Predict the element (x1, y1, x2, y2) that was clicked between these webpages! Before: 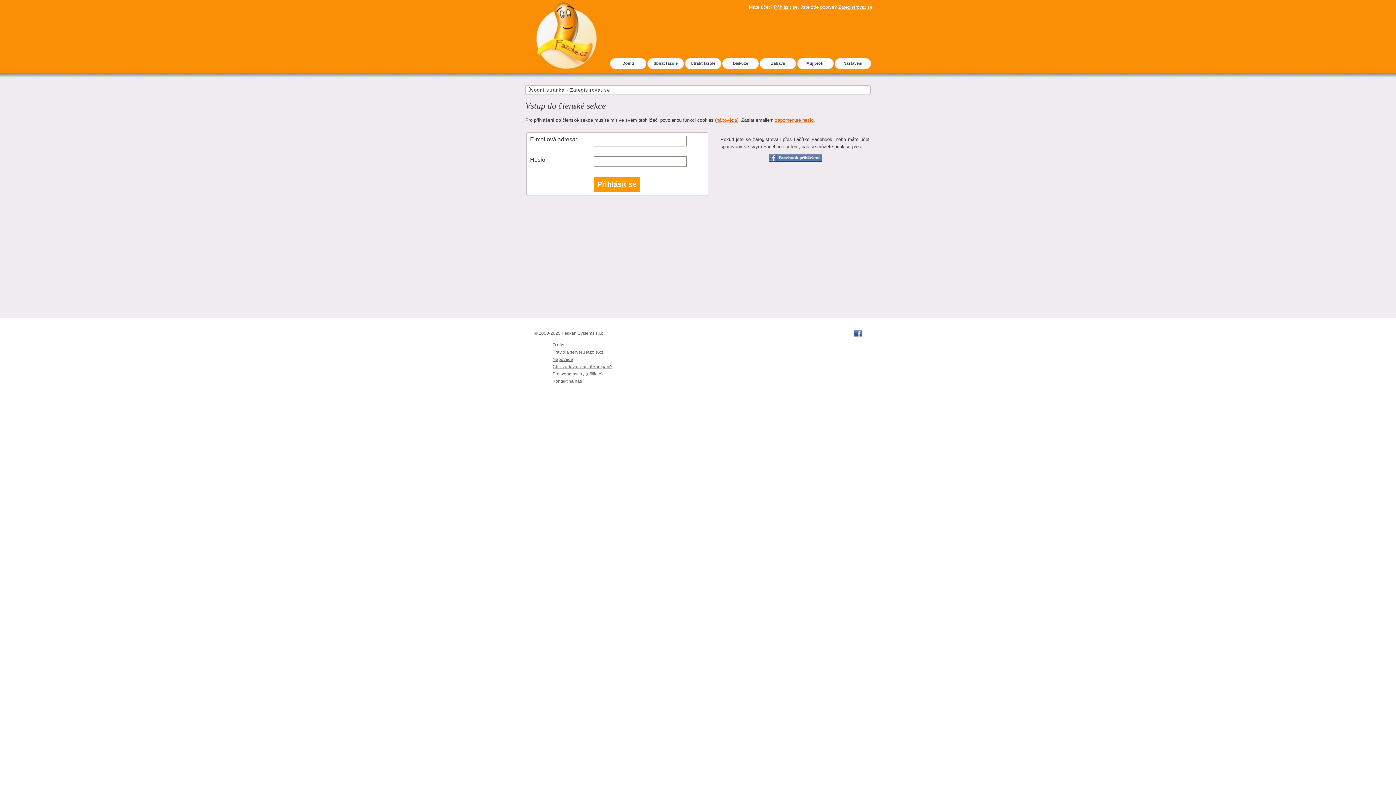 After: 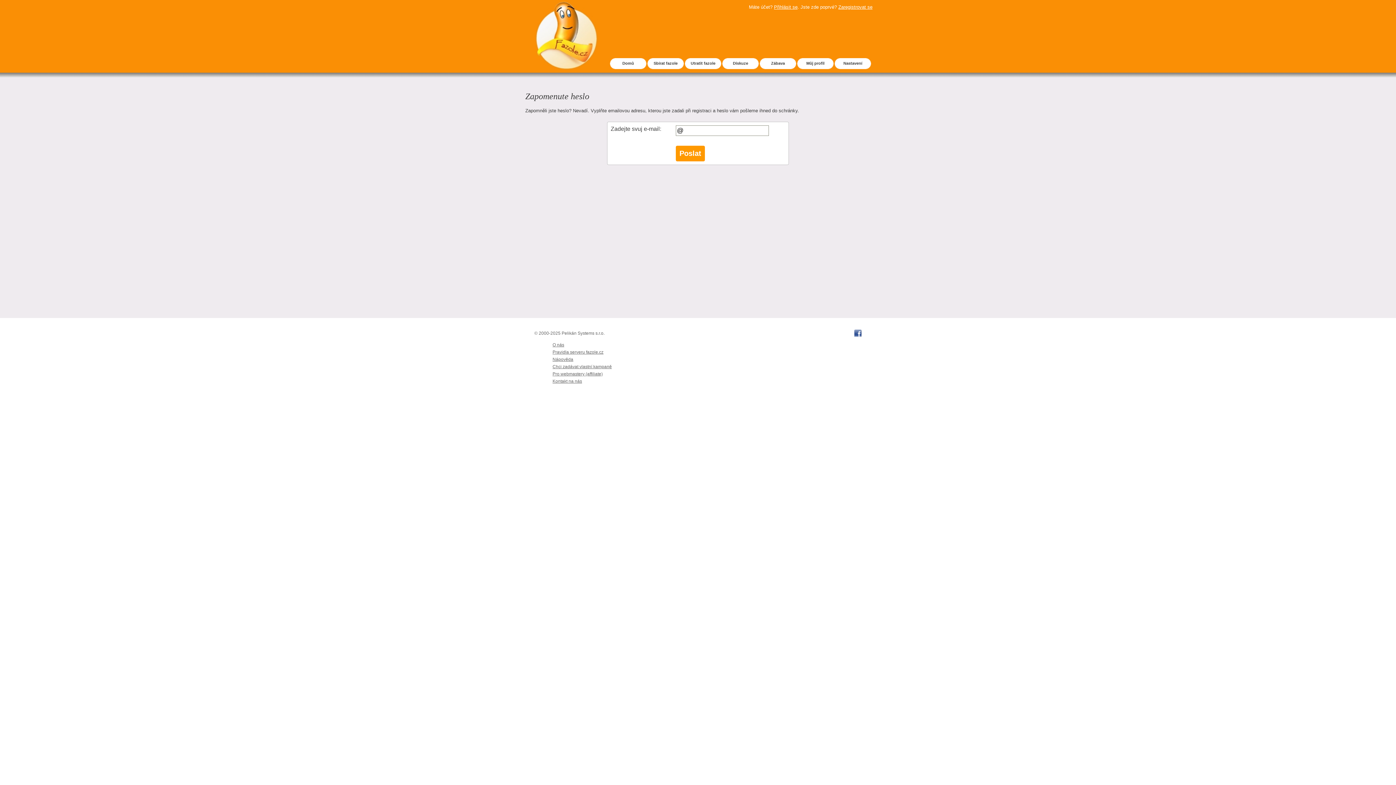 Action: label: zapomenuté heslo bbox: (775, 117, 813, 122)